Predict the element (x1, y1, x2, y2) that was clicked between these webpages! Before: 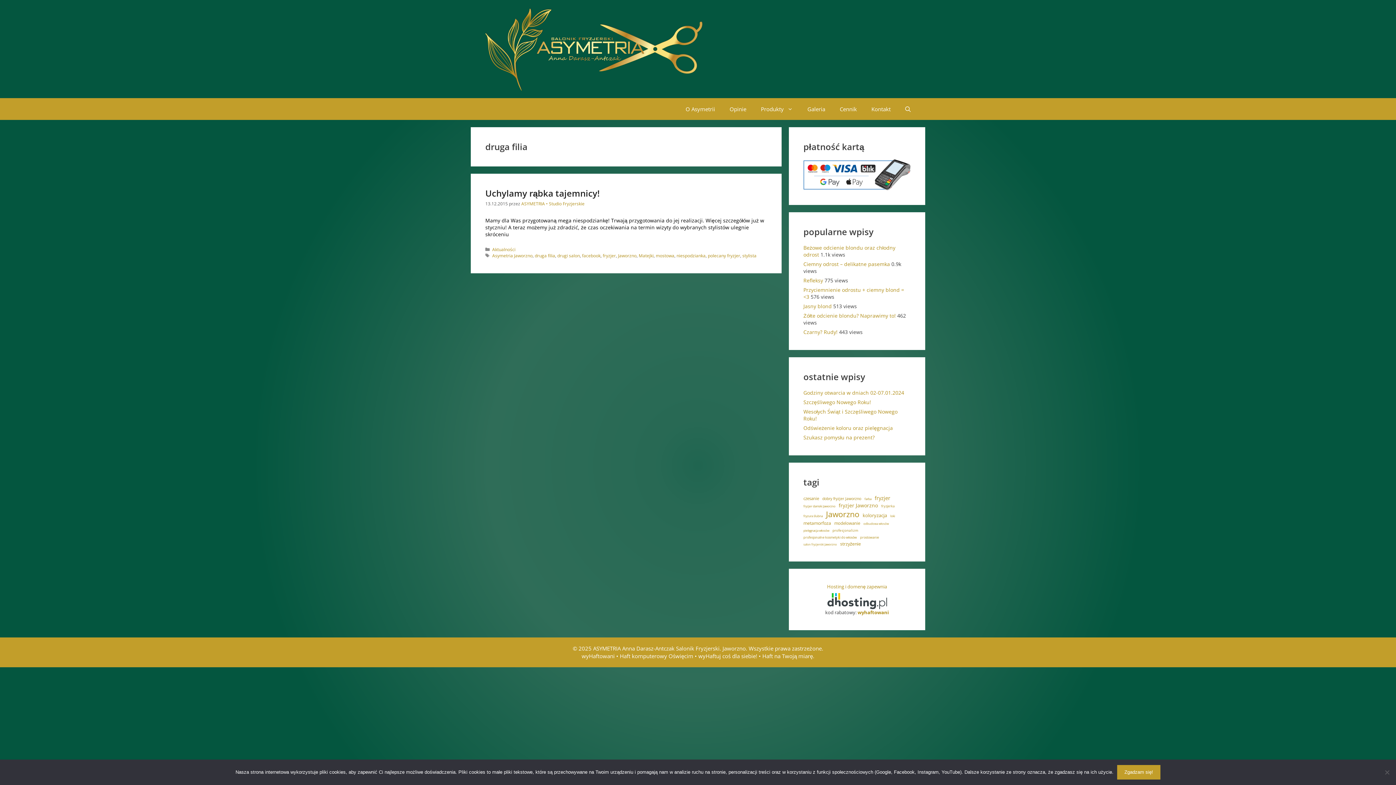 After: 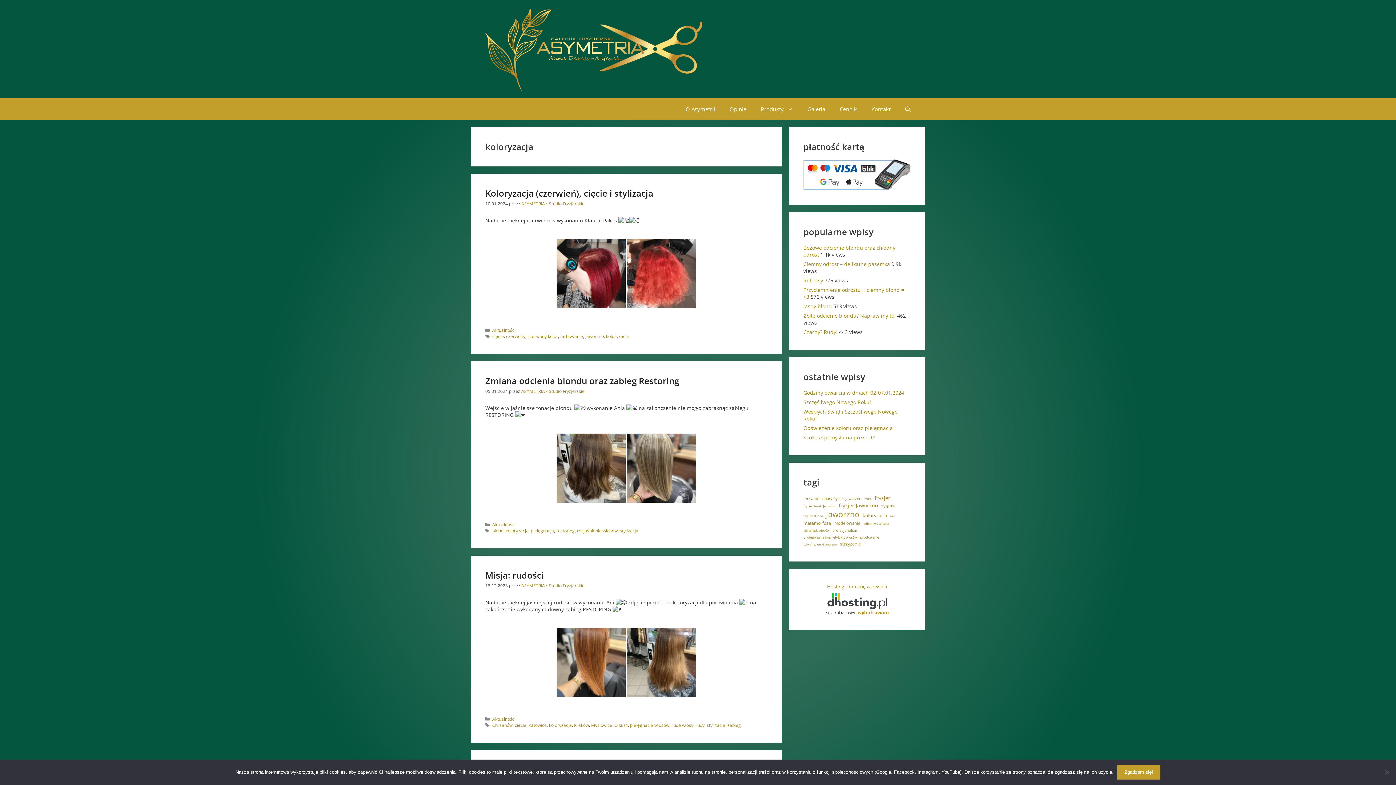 Action: label: koloryzacja (42 elementy) bbox: (862, 512, 887, 518)